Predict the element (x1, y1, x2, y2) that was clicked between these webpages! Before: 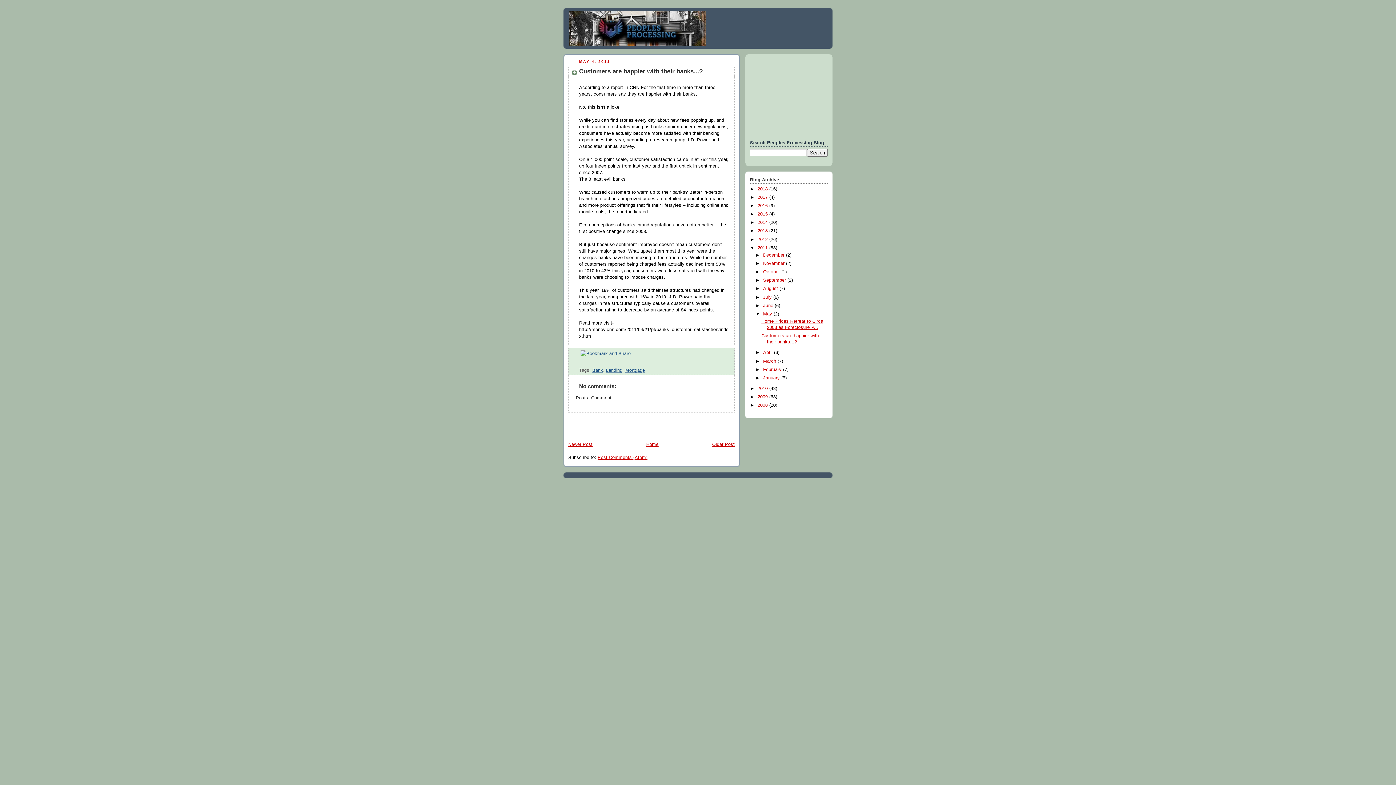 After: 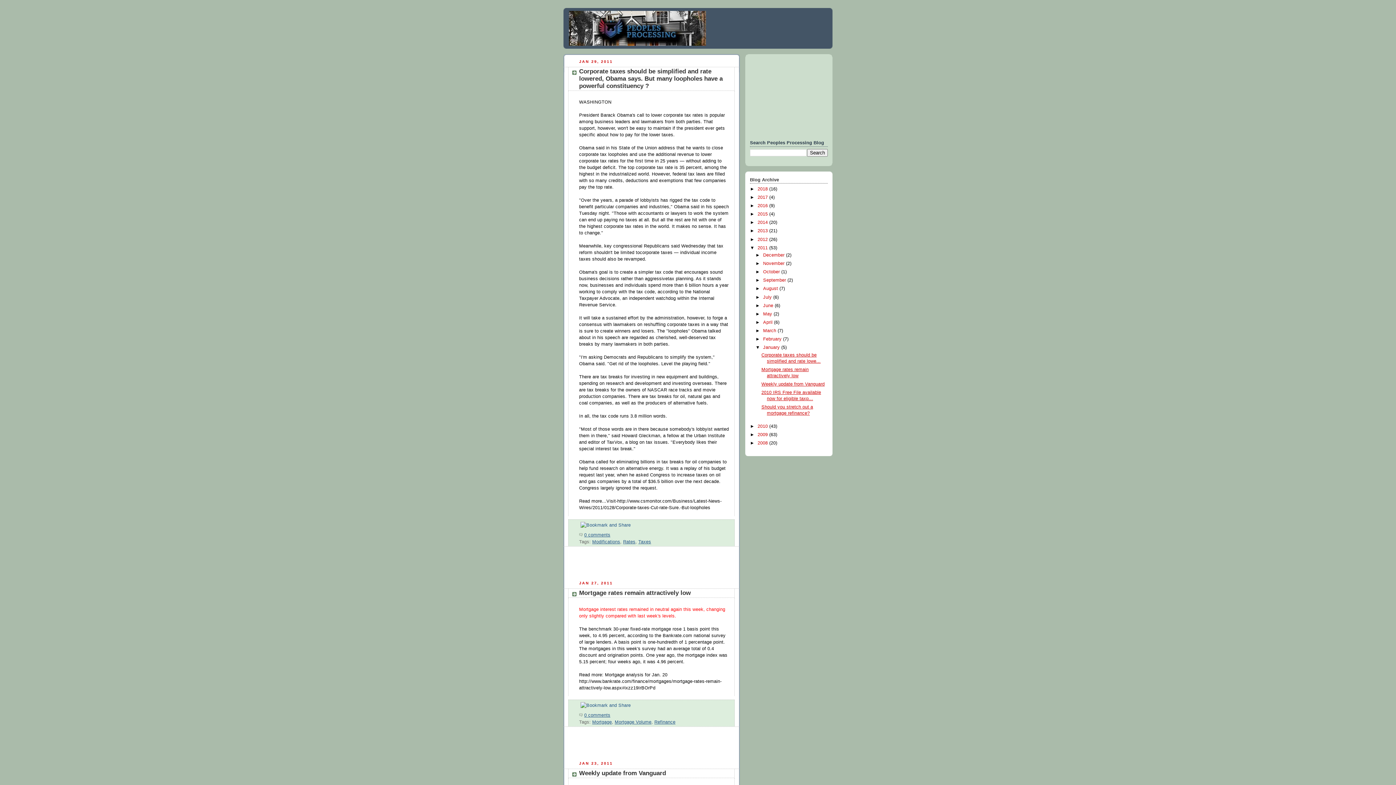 Action: label: January  bbox: (763, 375, 781, 380)